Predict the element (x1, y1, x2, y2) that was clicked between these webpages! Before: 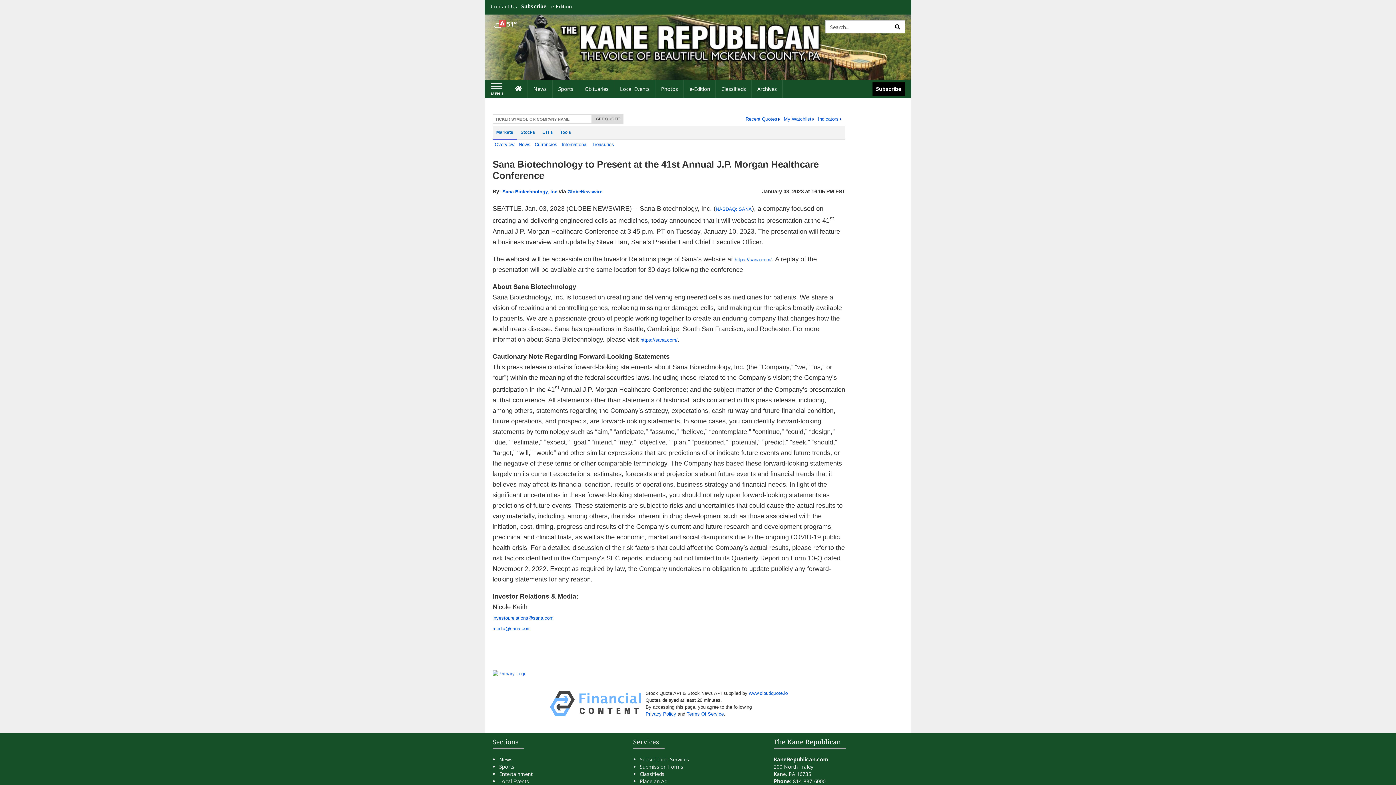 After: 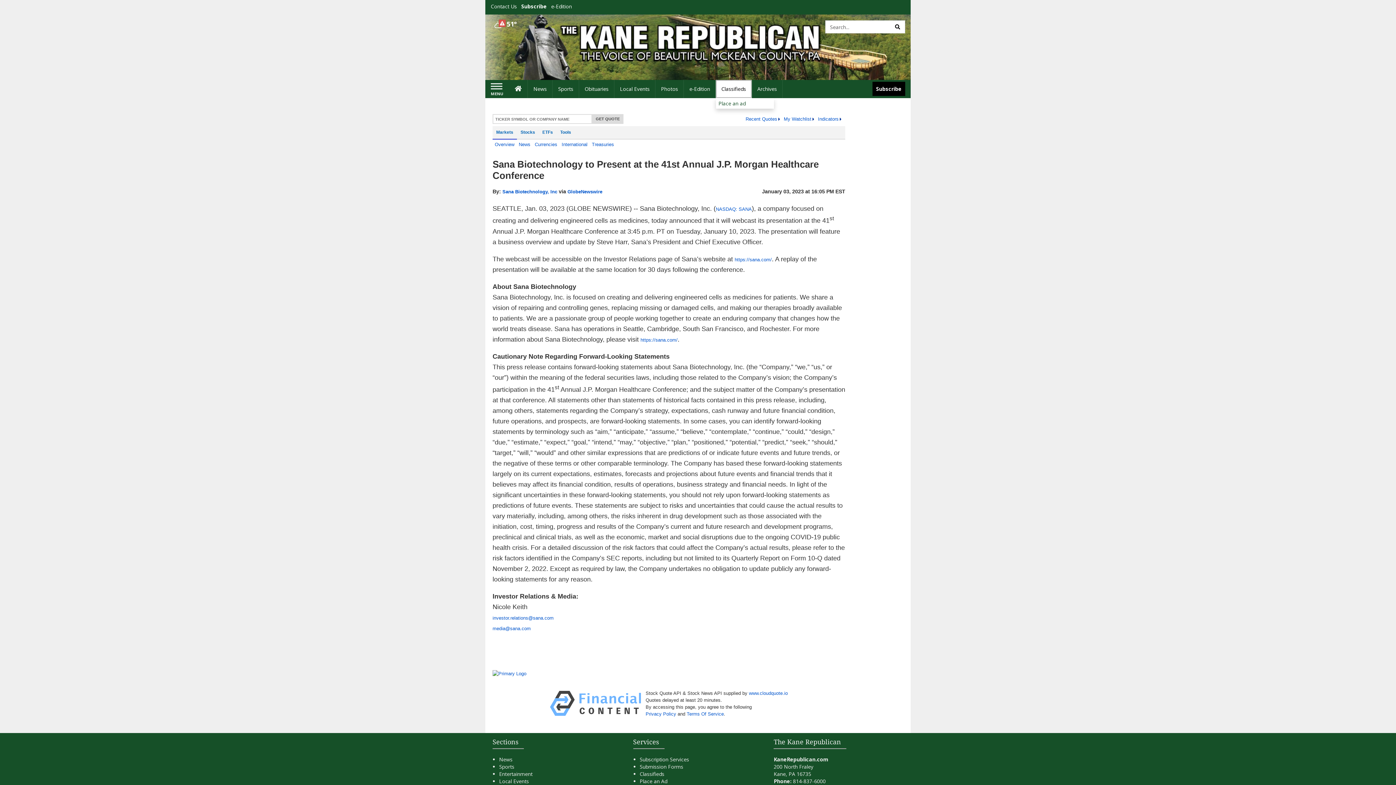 Action: label: Classifieds bbox: (716, 80, 752, 98)